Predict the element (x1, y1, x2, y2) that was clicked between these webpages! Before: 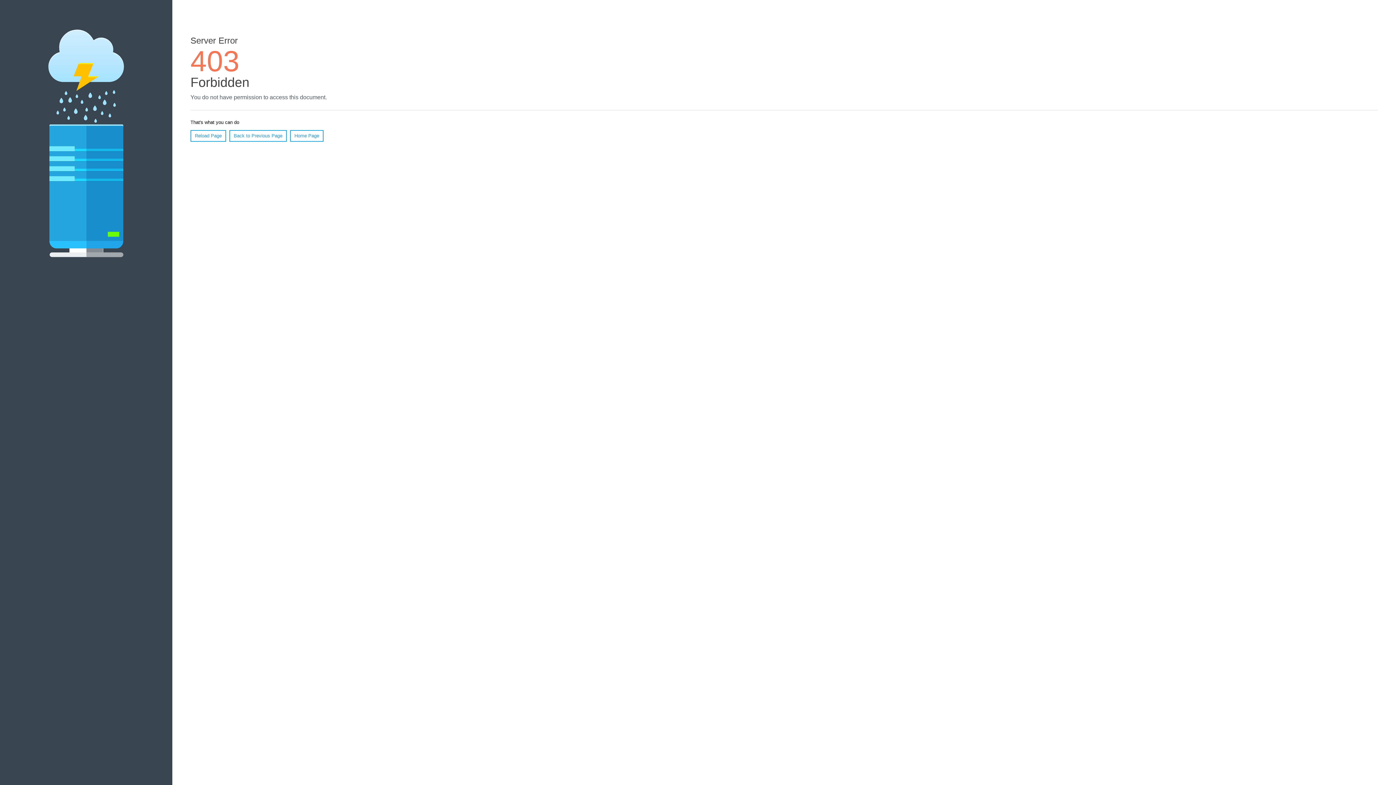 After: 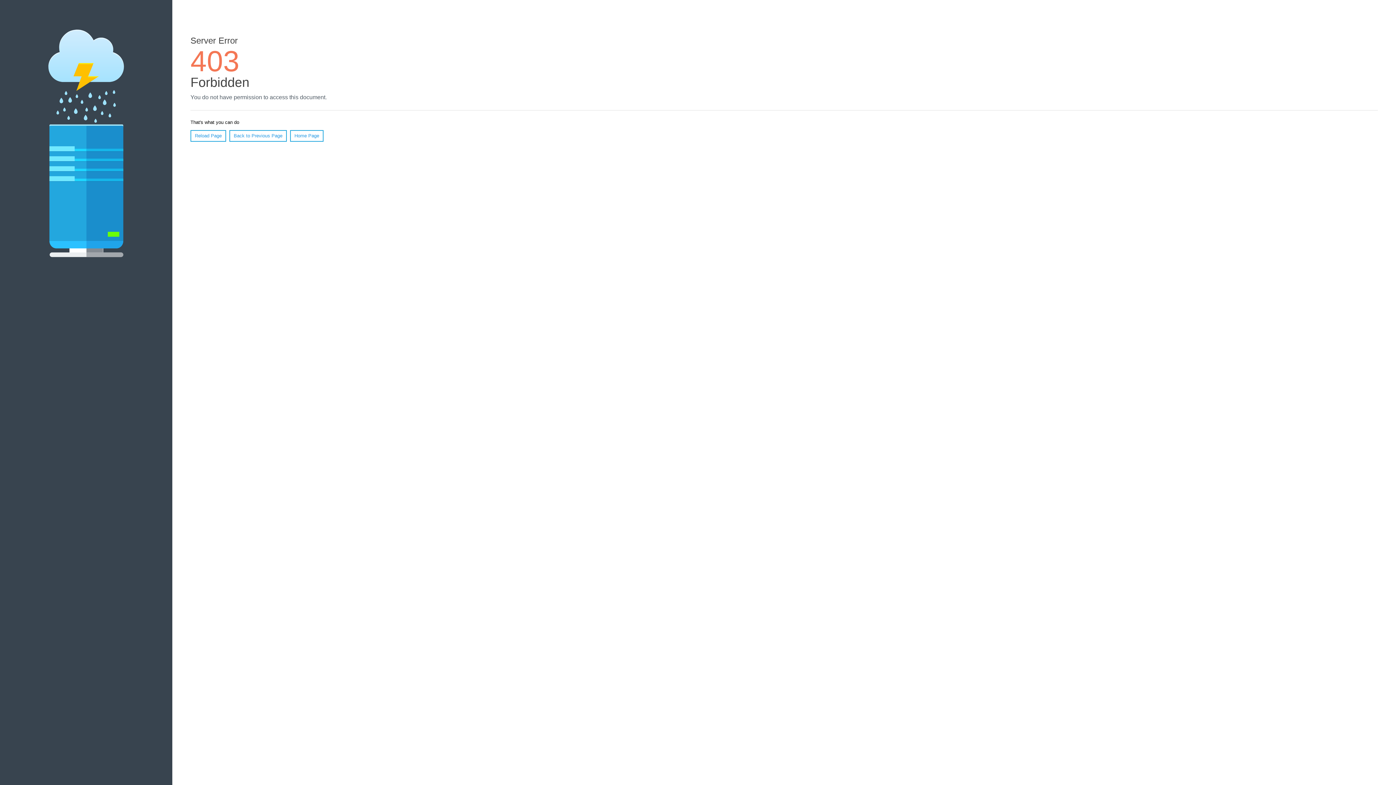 Action: bbox: (190, 130, 226, 141) label: Reload Page